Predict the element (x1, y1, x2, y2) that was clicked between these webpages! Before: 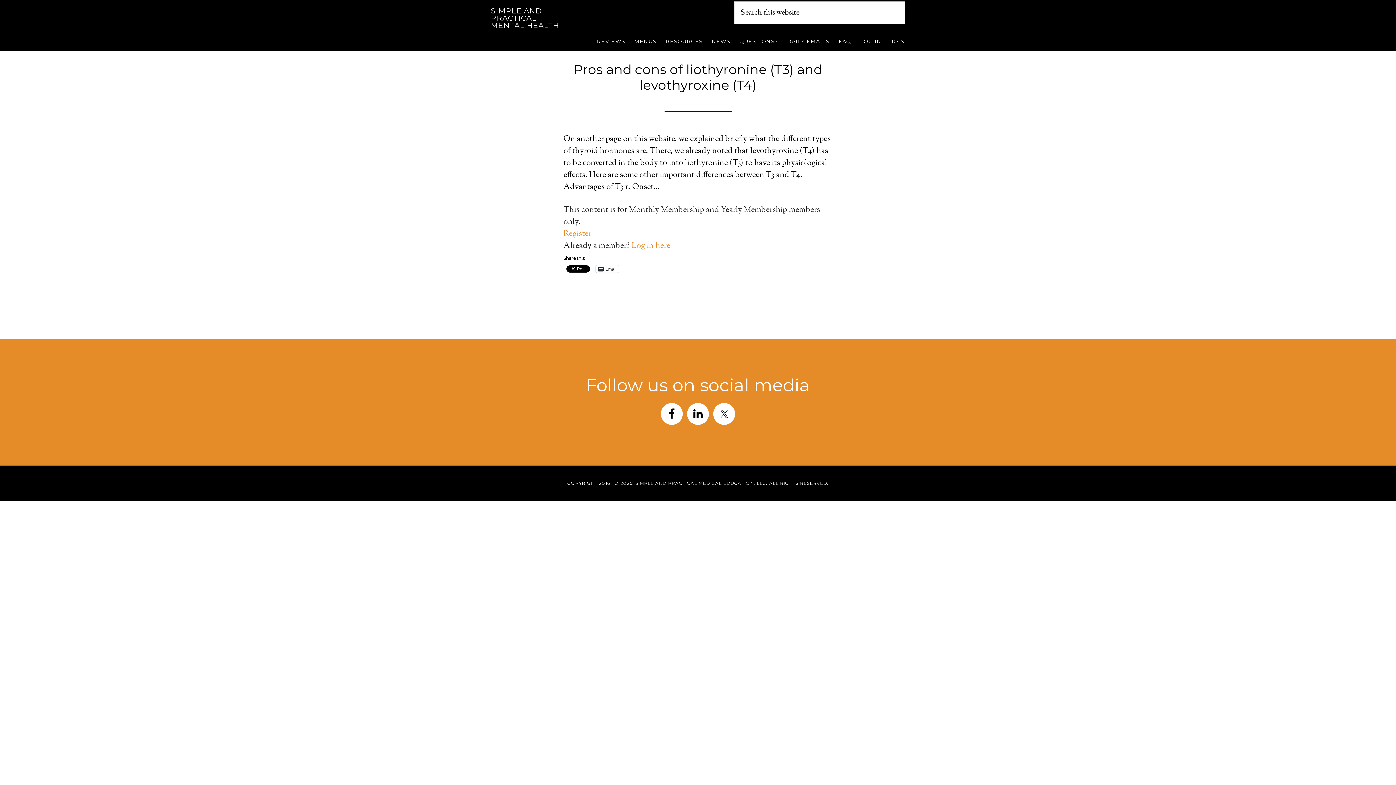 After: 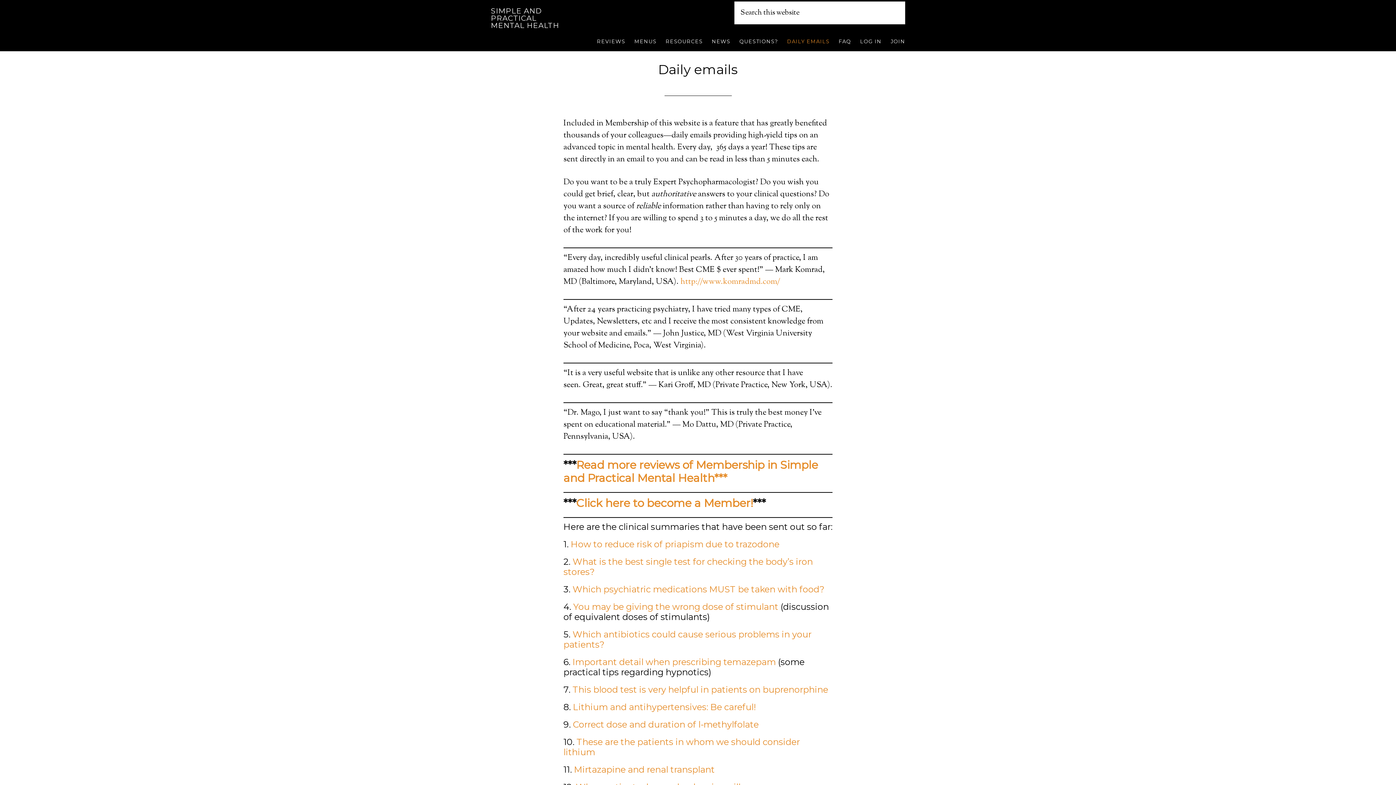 Action: label: DAILY EMAILS bbox: (780, 24, 829, 51)